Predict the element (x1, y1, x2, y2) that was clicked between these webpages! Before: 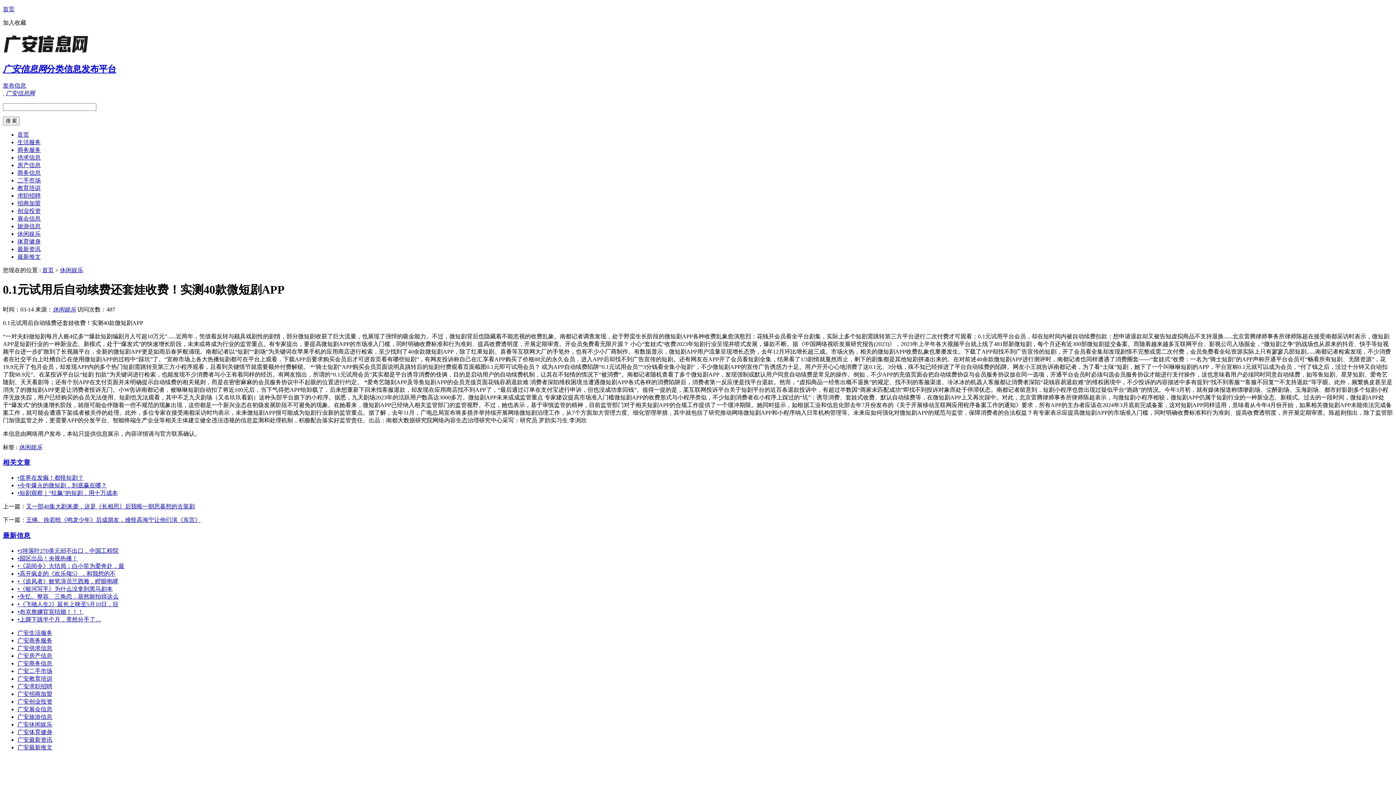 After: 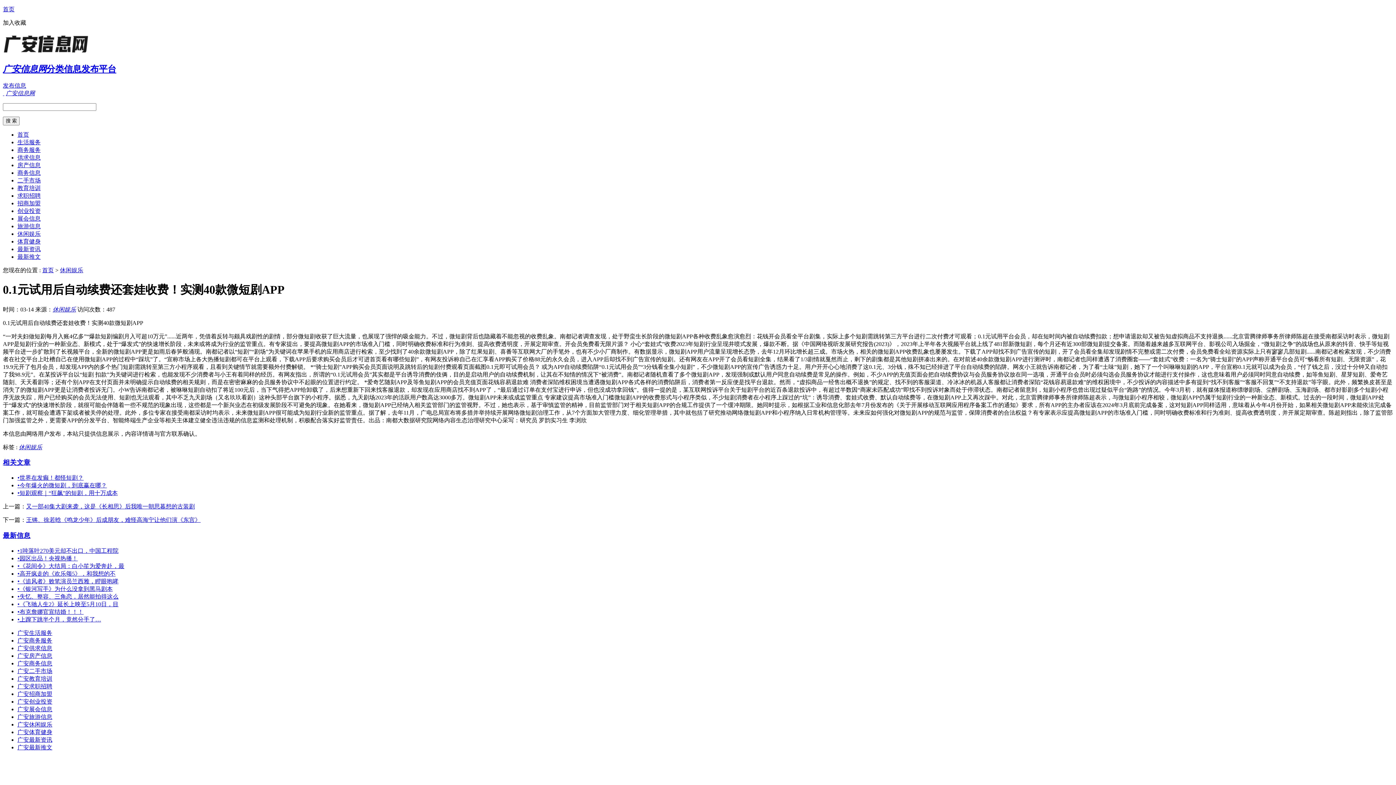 Action: label: 加入收藏 bbox: (2, 19, 26, 25)